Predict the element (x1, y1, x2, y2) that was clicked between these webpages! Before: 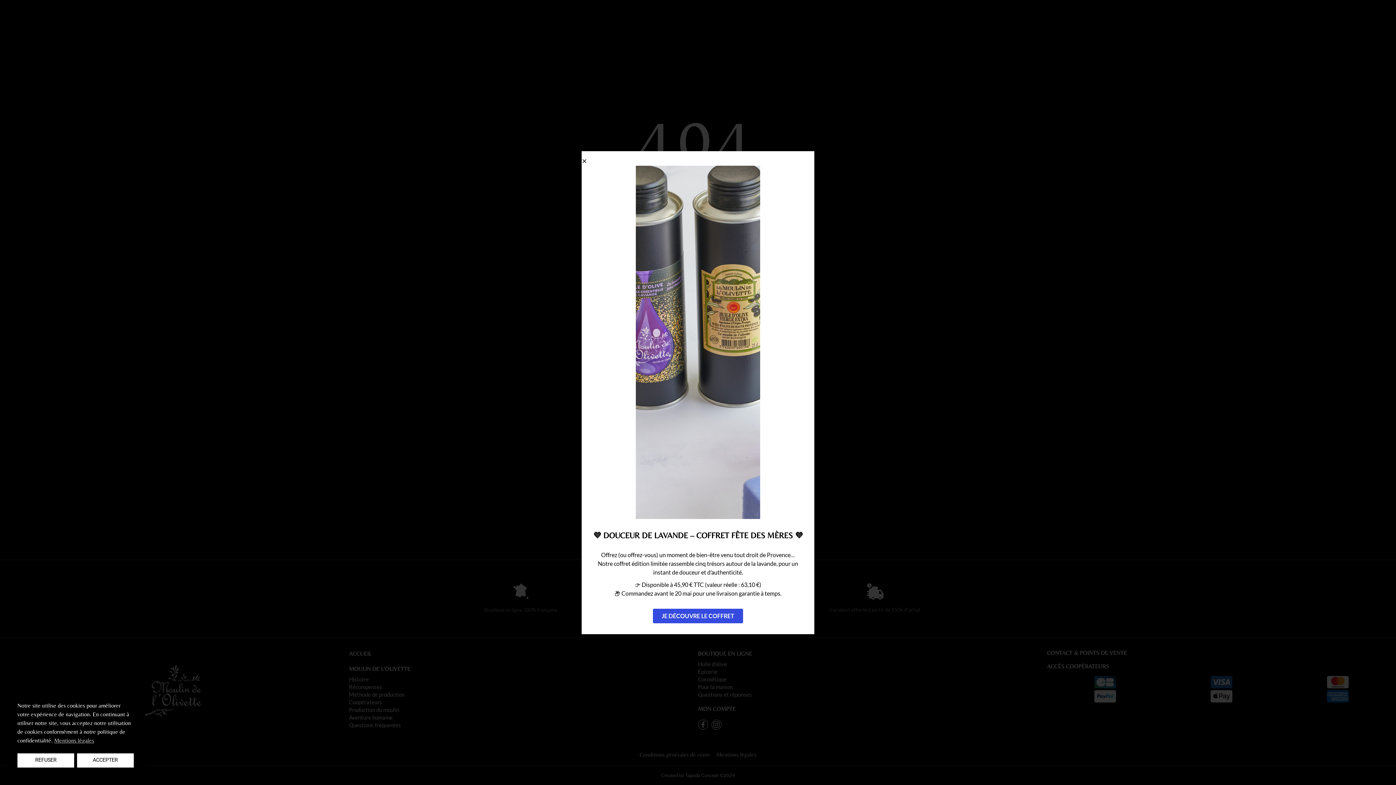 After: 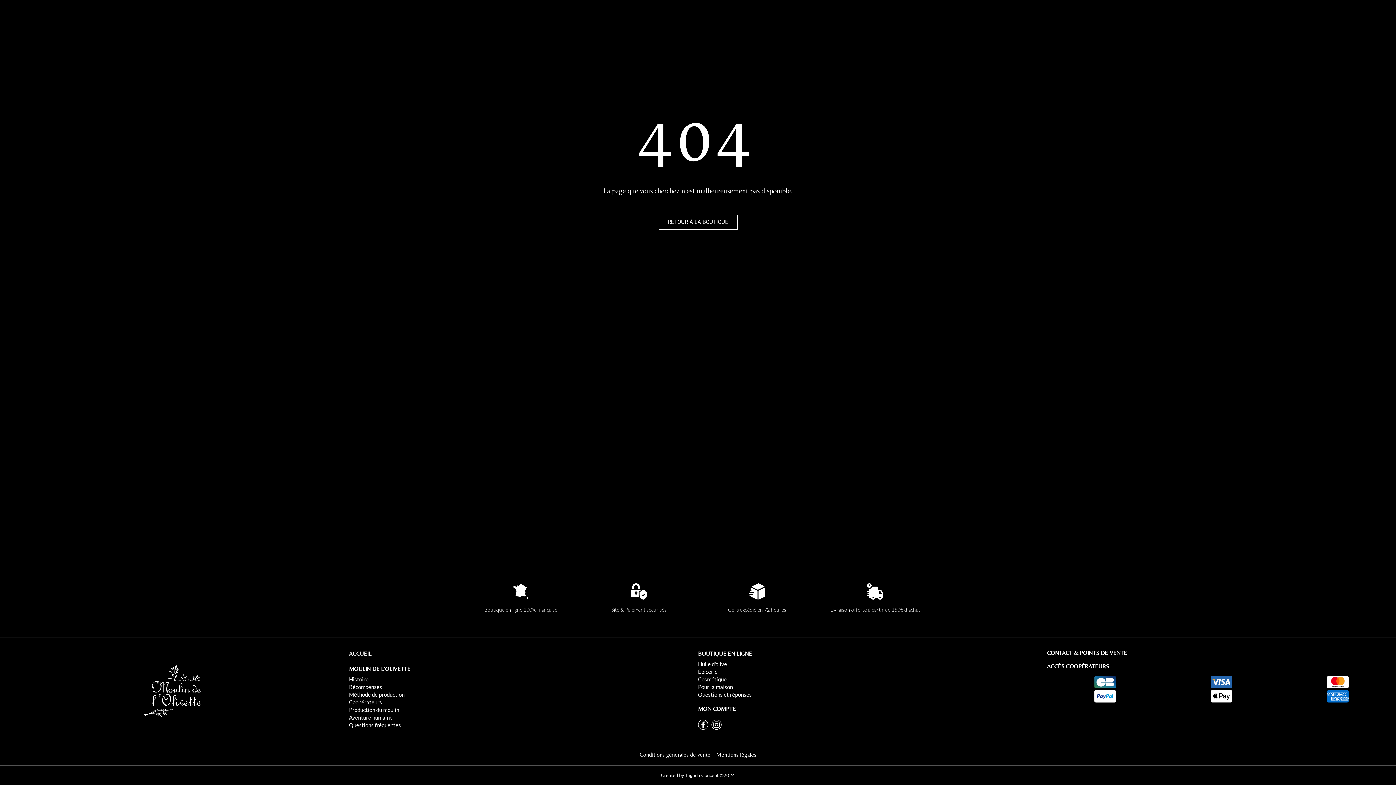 Action: label: Refuser cookies bbox: (17, 753, 74, 768)